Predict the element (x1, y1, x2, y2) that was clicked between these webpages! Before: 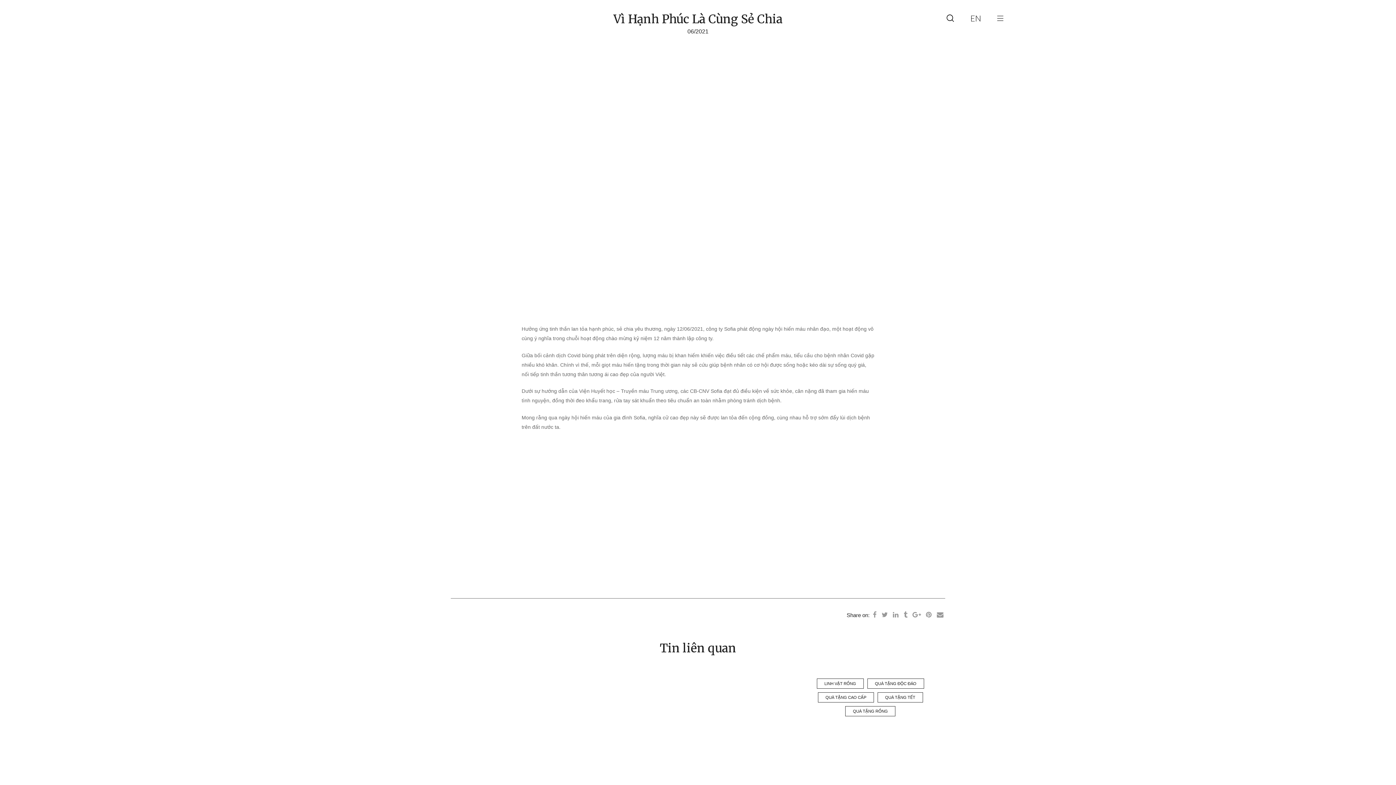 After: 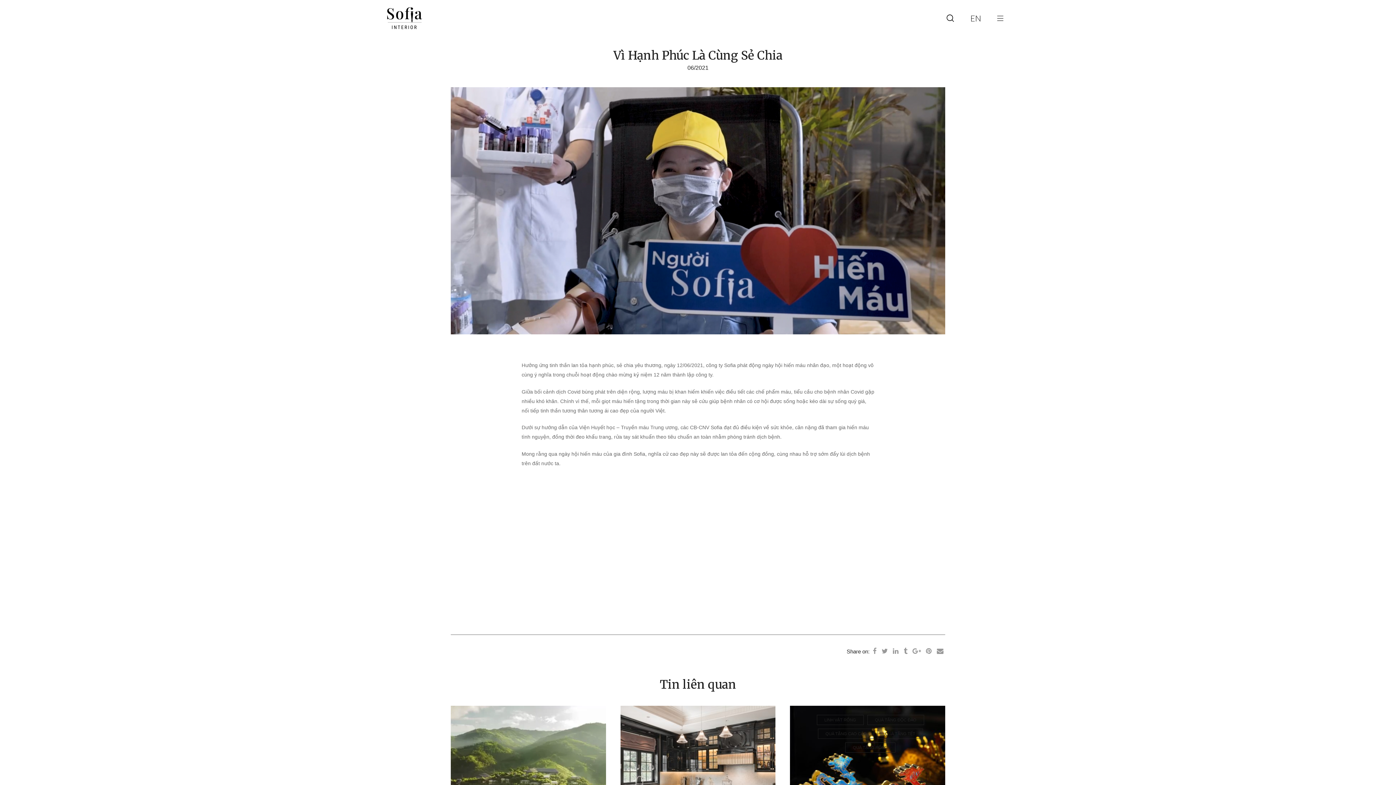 Action: bbox: (937, 610, 943, 619)